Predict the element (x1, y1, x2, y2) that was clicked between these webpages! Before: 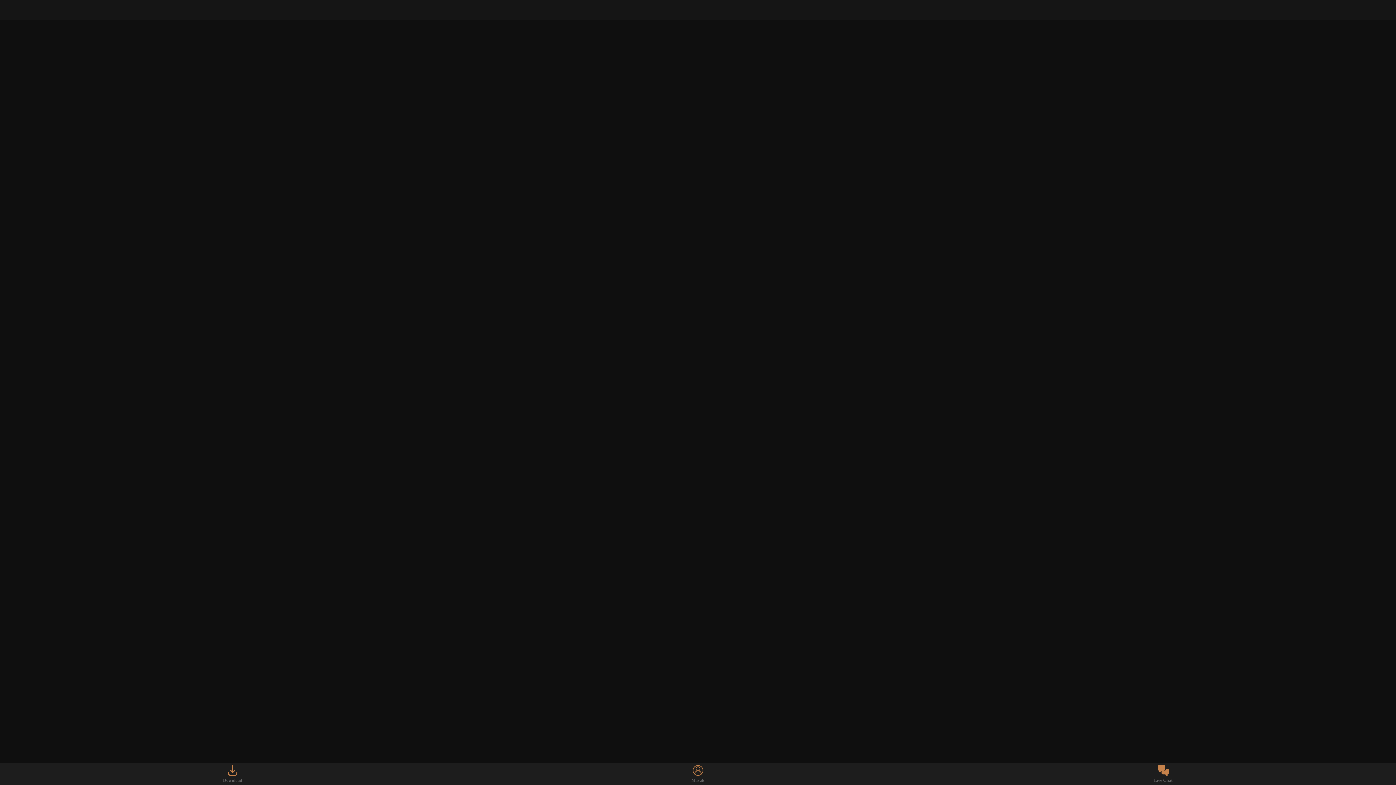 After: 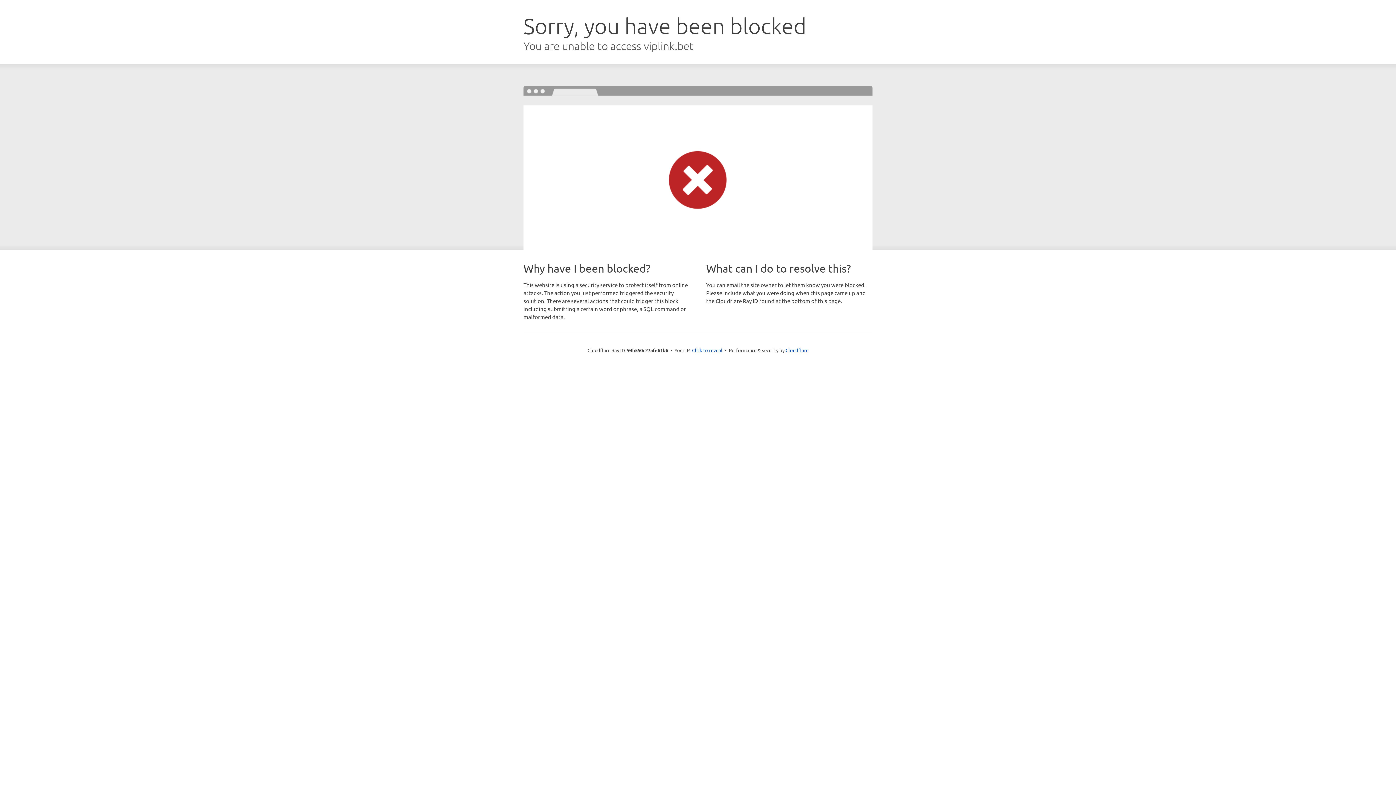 Action: bbox: (0, 19, 1396, 1416)